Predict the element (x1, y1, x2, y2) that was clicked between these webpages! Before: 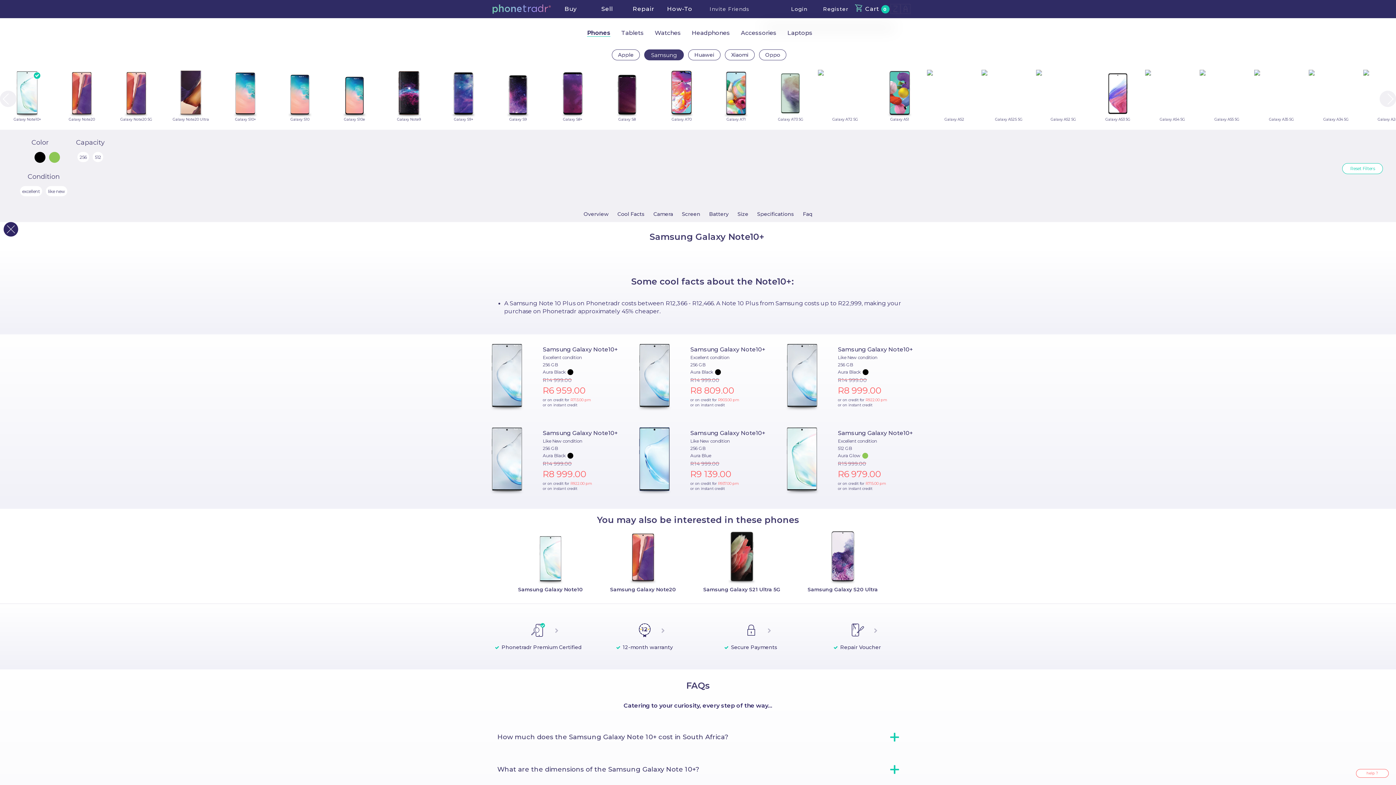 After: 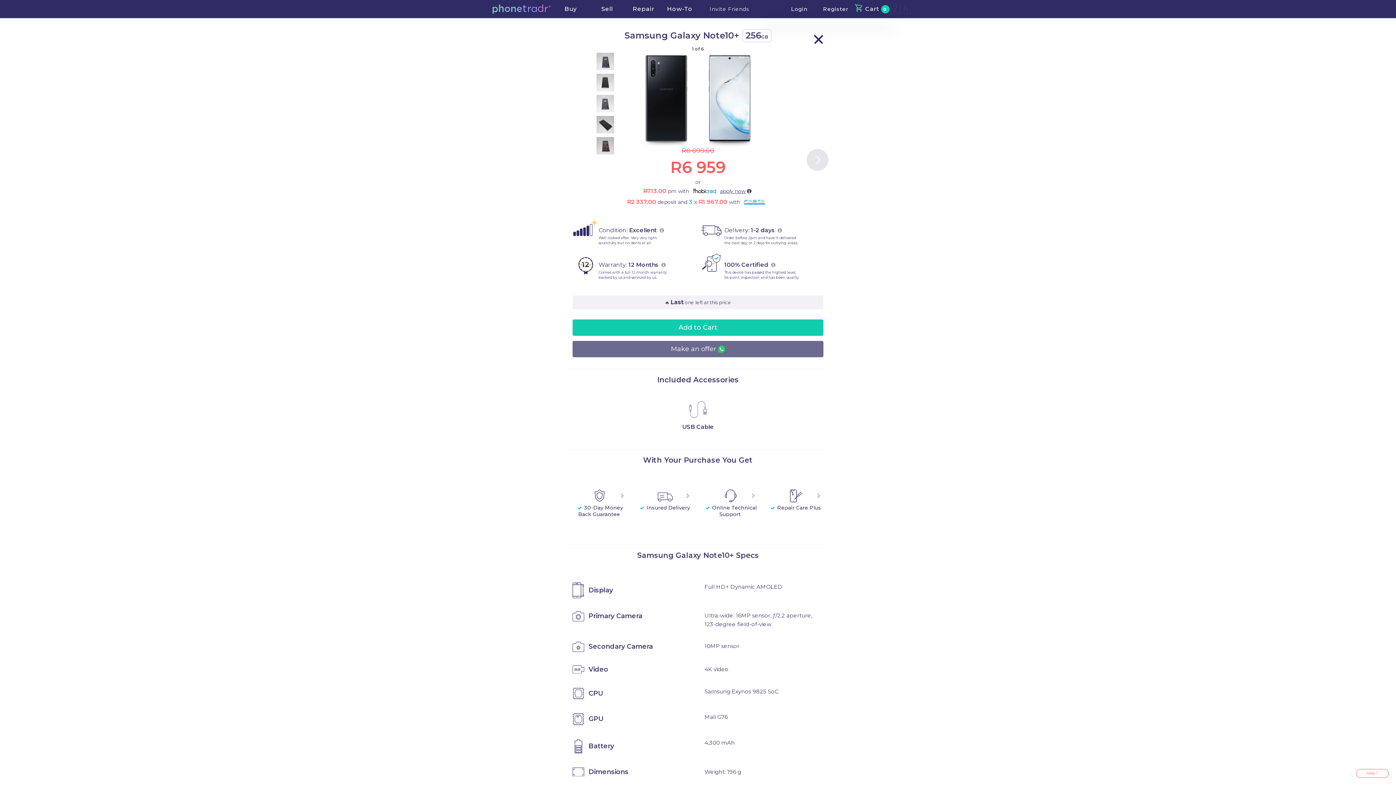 Action: bbox: (542, 346, 618, 352) label: Samsung Galaxy Note10+